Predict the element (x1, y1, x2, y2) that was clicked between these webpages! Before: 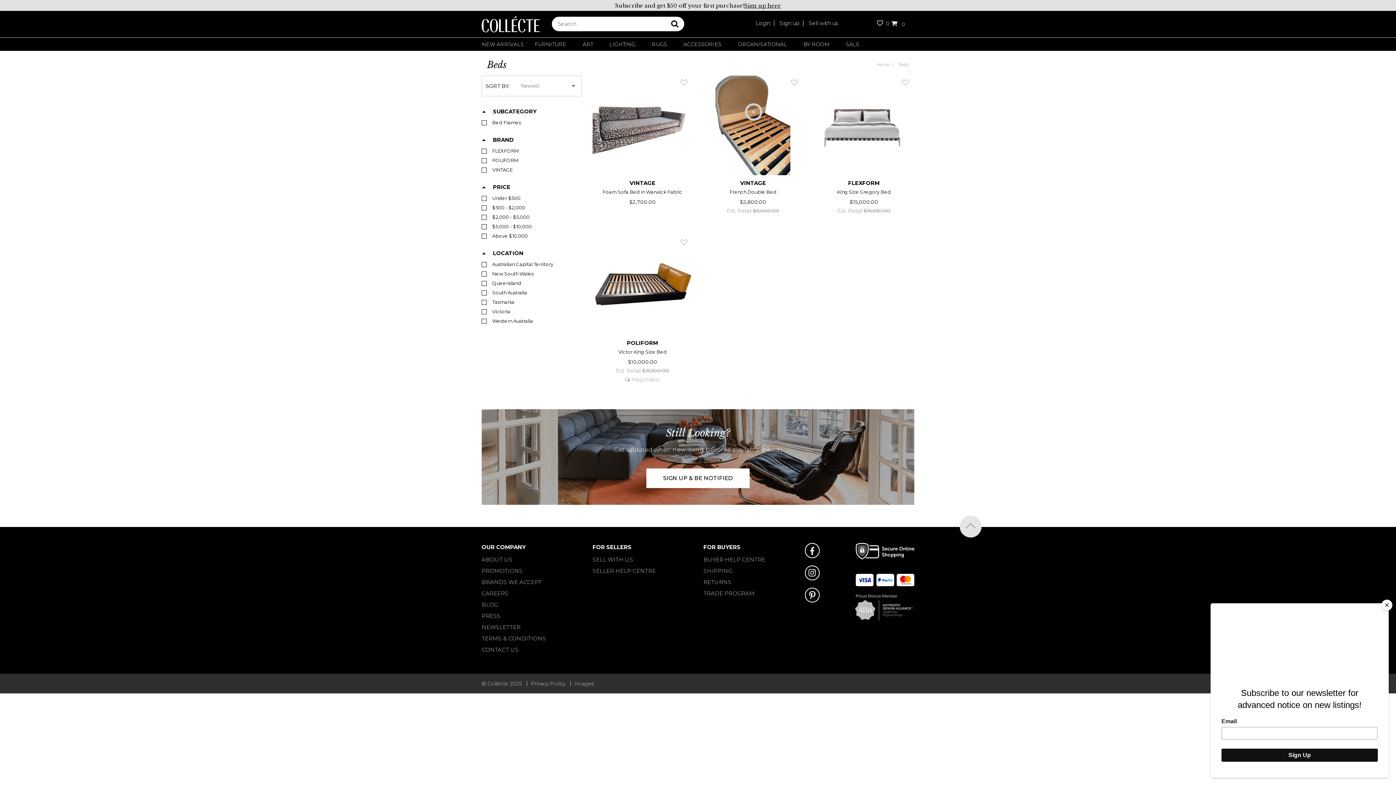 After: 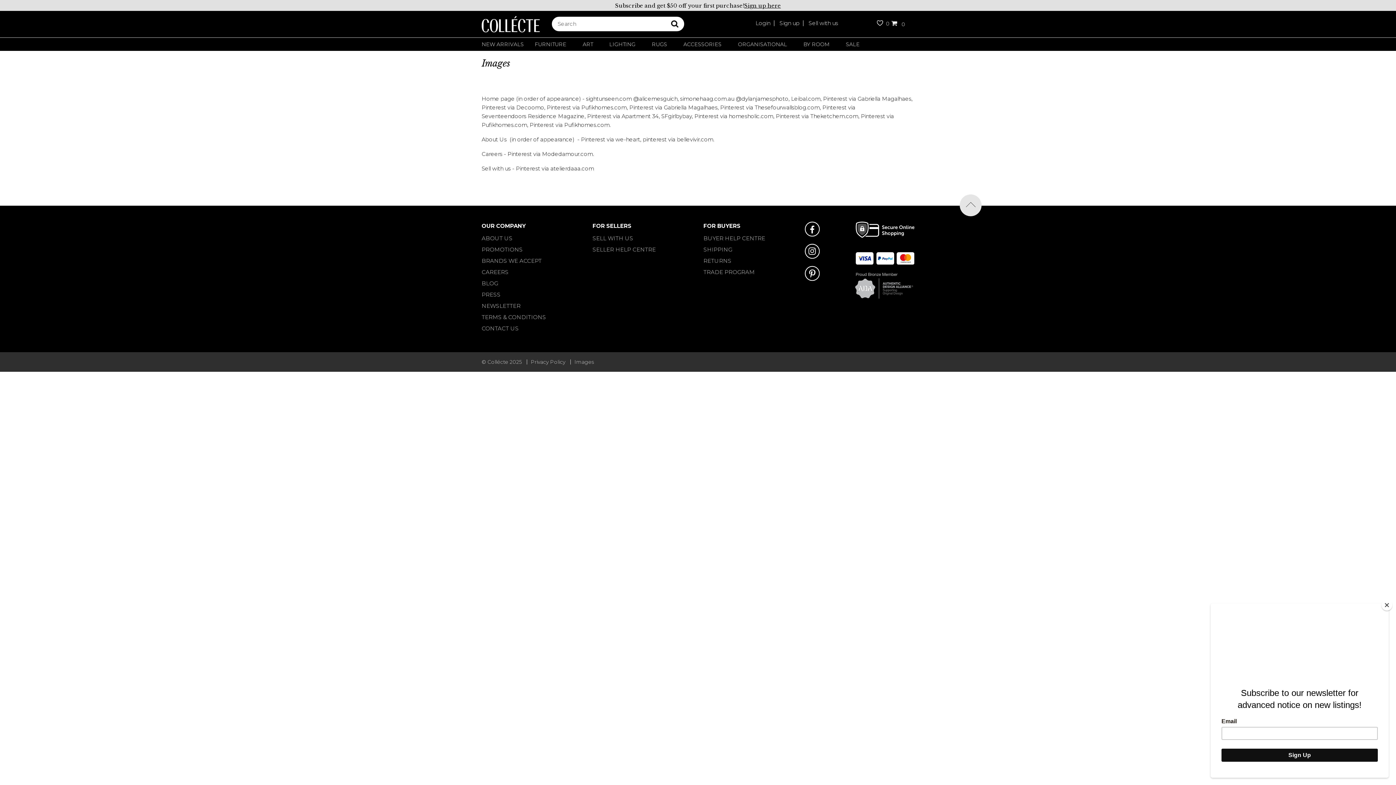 Action: label: Images bbox: (574, 612, 594, 619)